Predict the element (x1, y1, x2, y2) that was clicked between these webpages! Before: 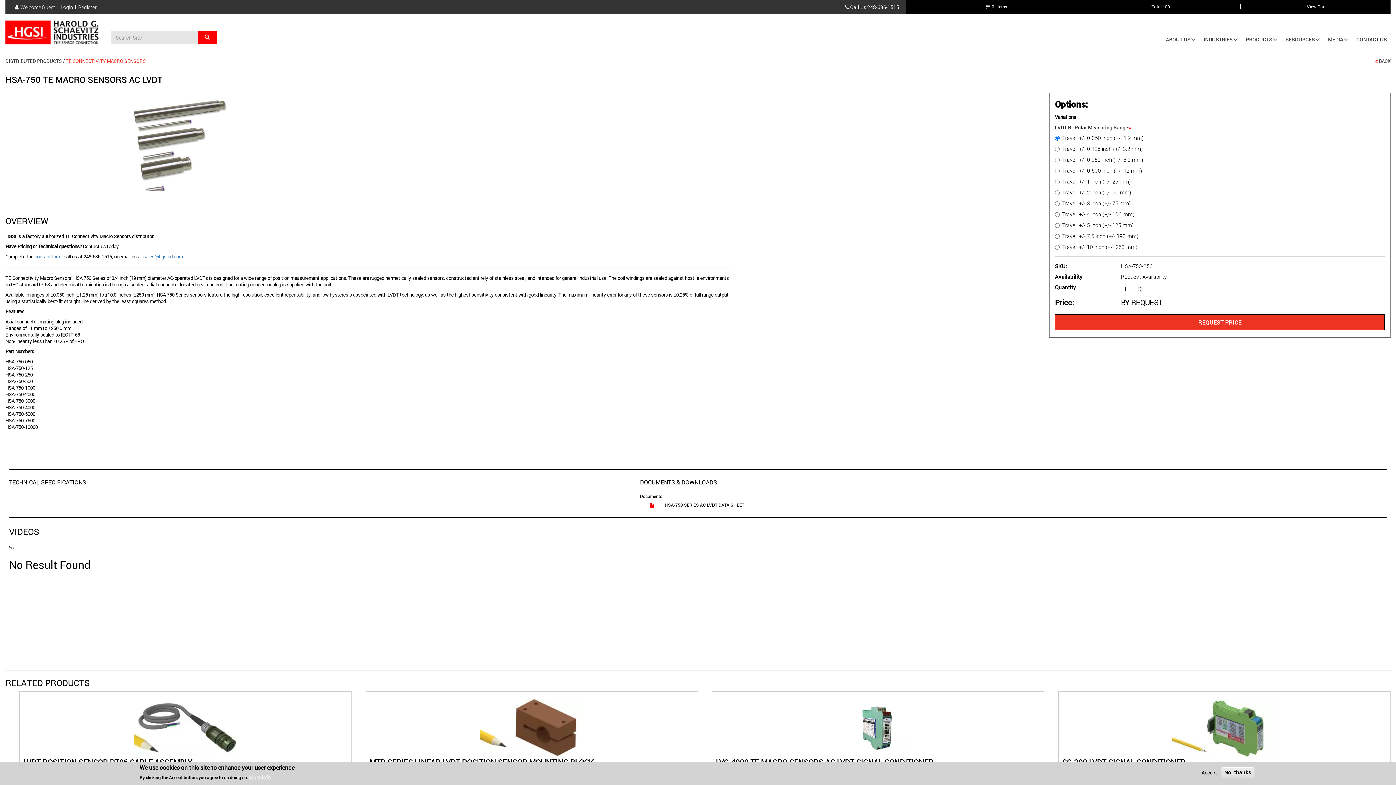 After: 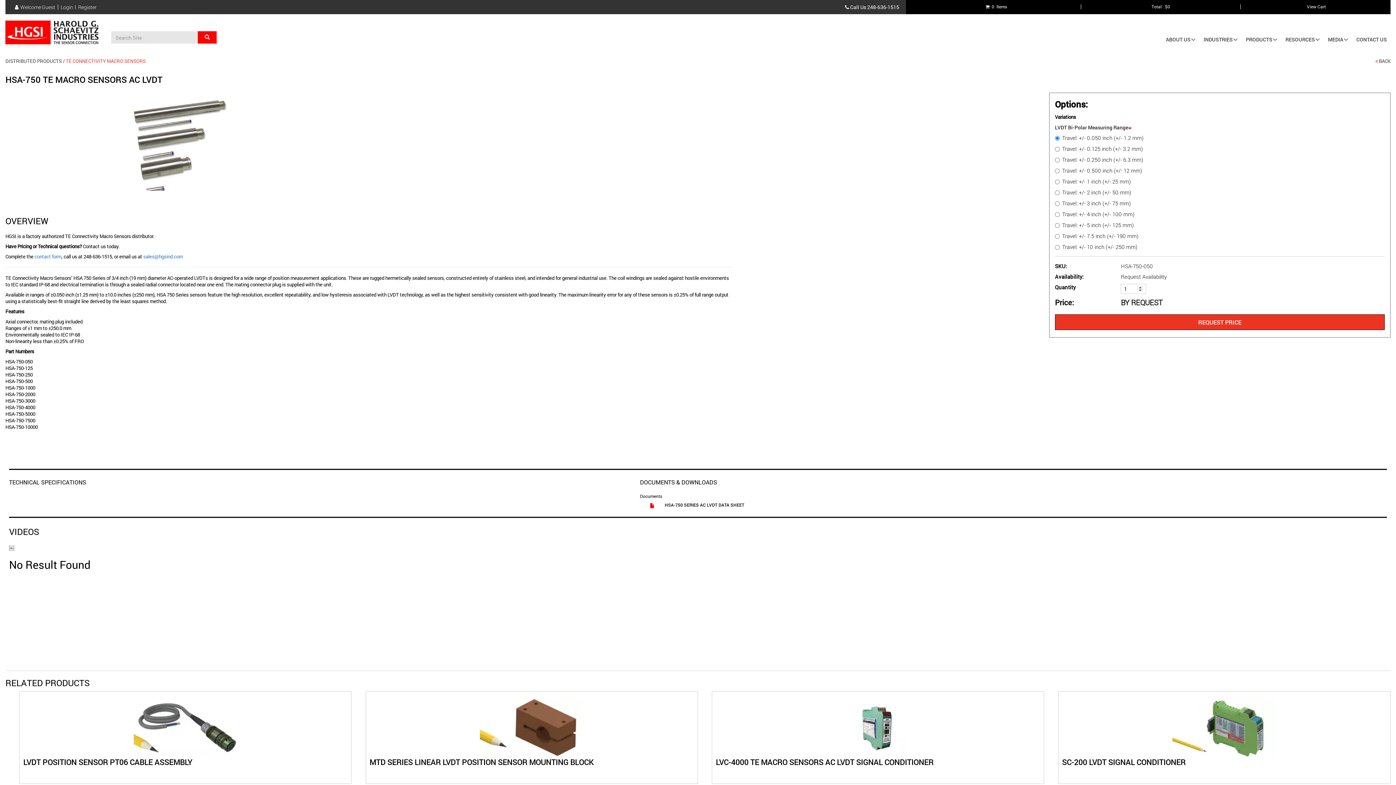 Action: label: Accept bbox: (1198, 769, 1220, 776)